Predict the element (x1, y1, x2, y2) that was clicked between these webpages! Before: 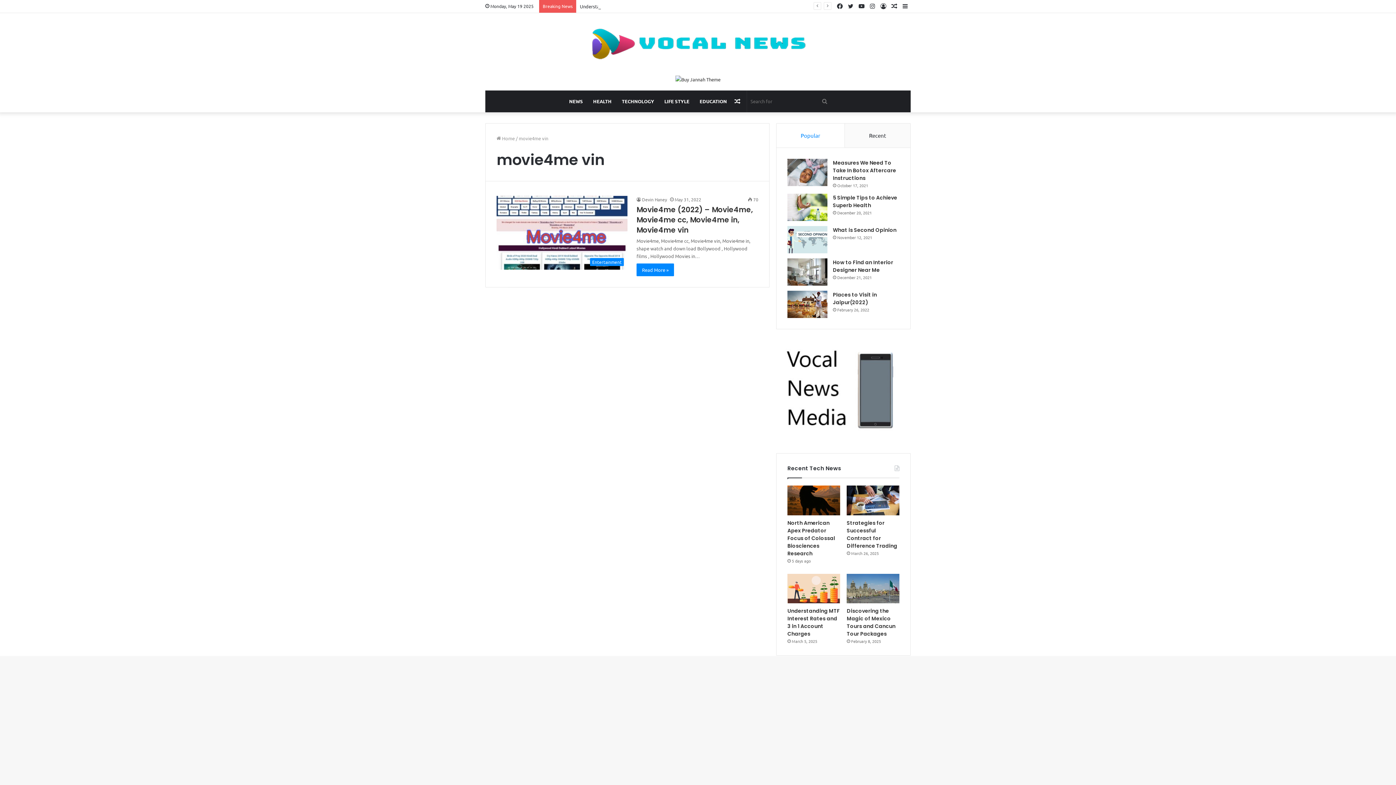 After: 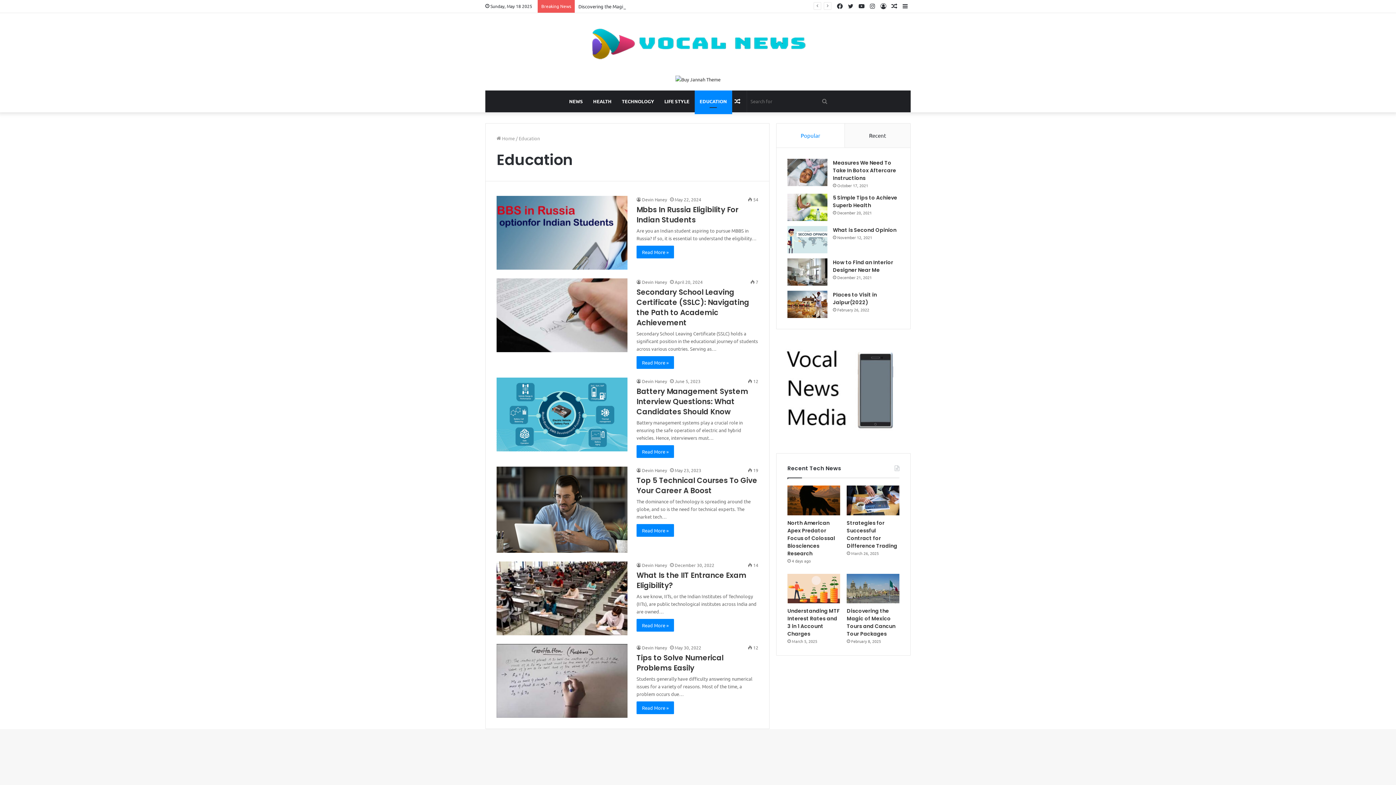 Action: label: EDUCATION bbox: (694, 90, 732, 112)